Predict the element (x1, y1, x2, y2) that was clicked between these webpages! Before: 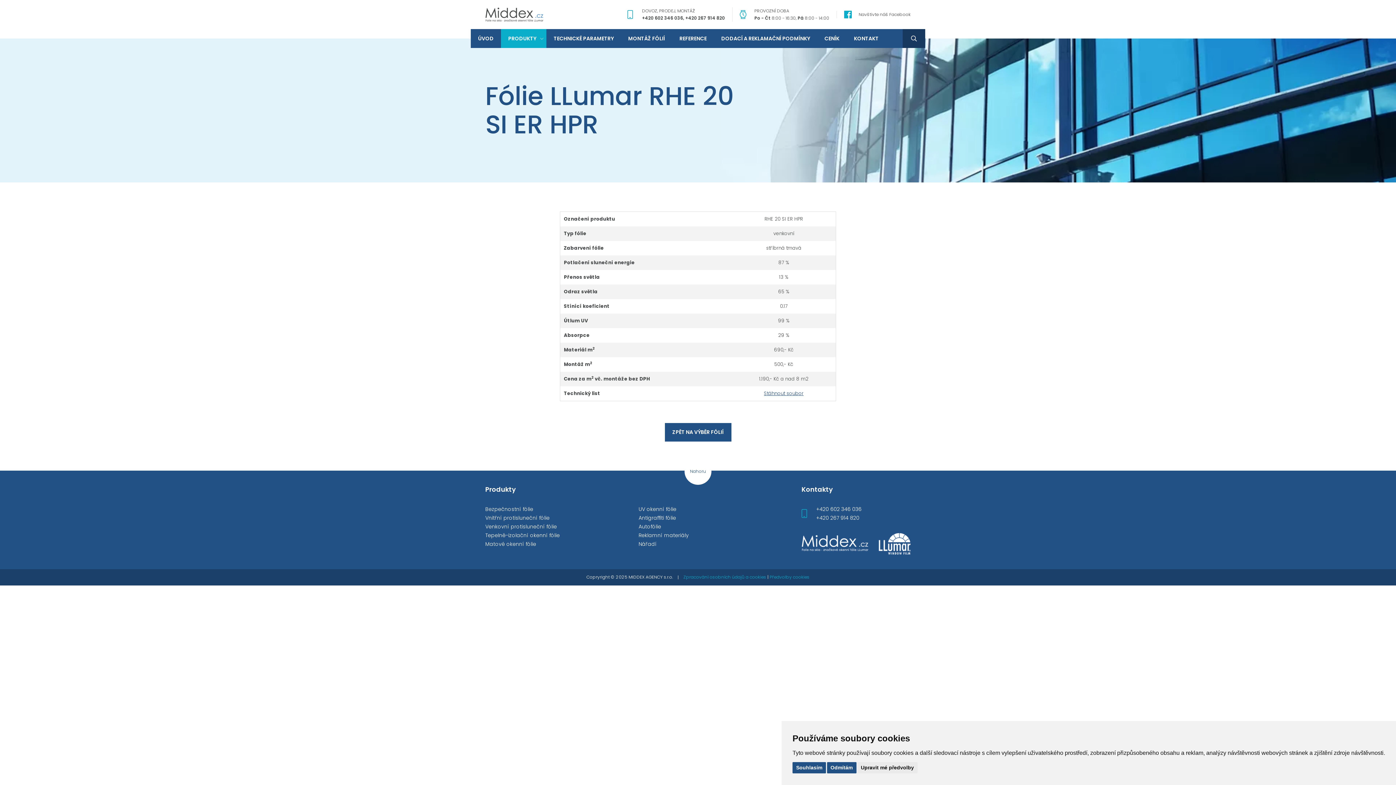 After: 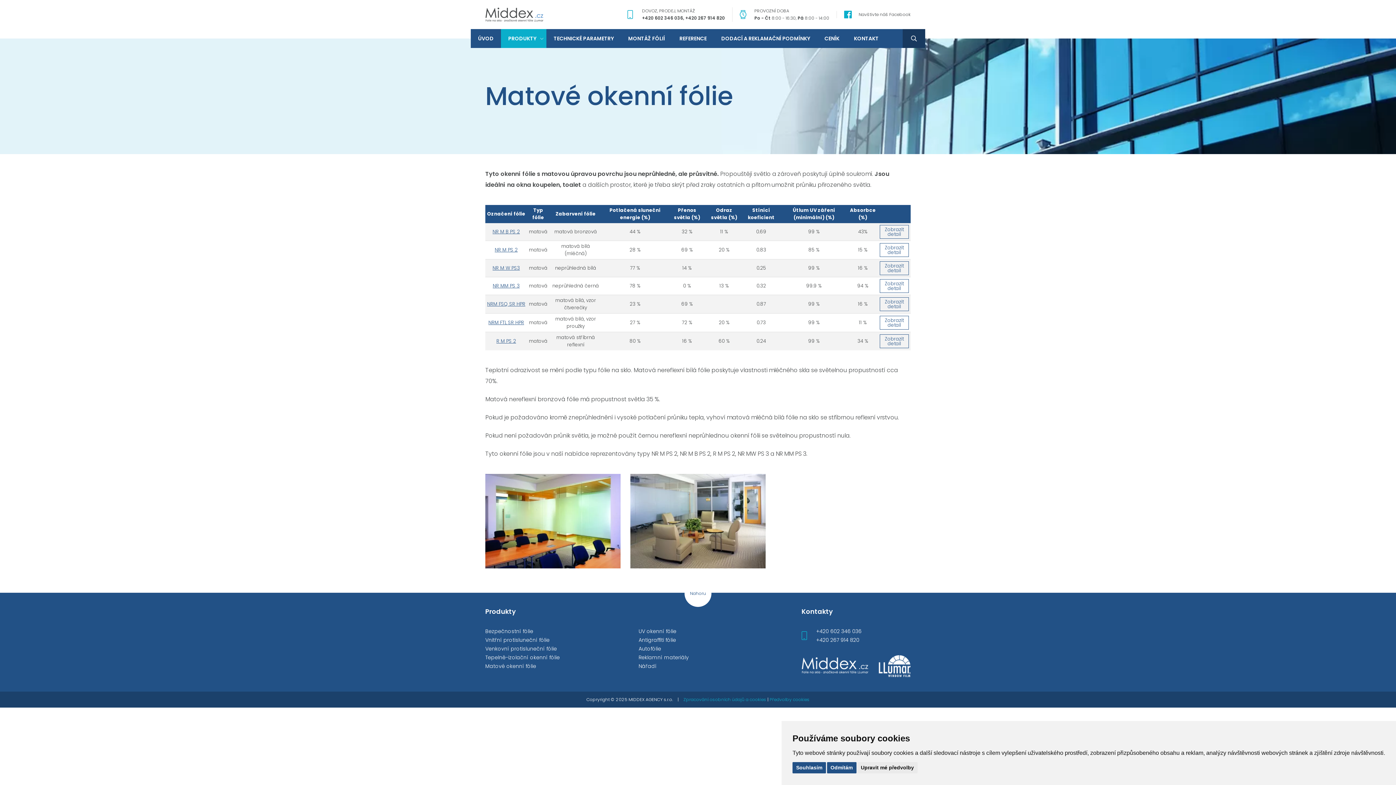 Action: label: Matové okenní fólie bbox: (485, 540, 536, 548)